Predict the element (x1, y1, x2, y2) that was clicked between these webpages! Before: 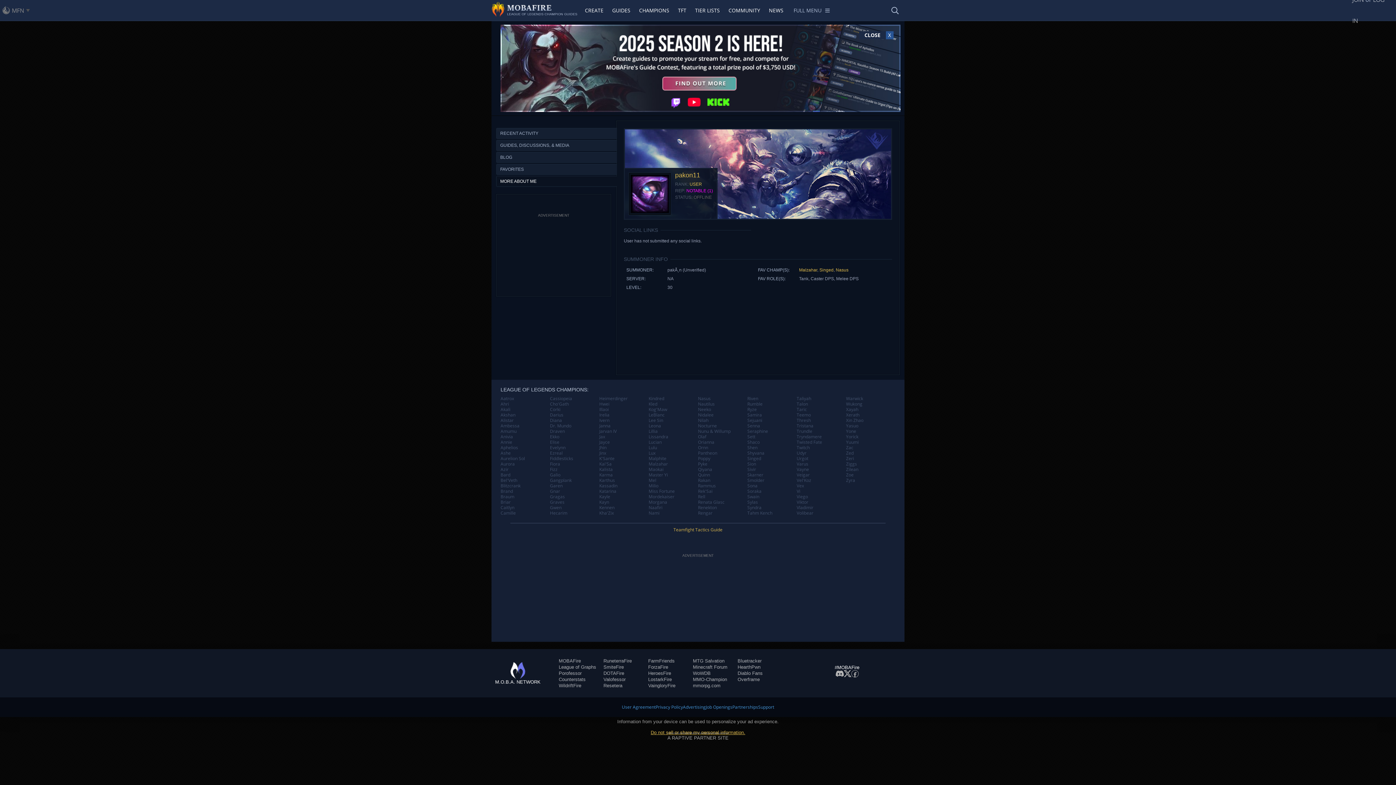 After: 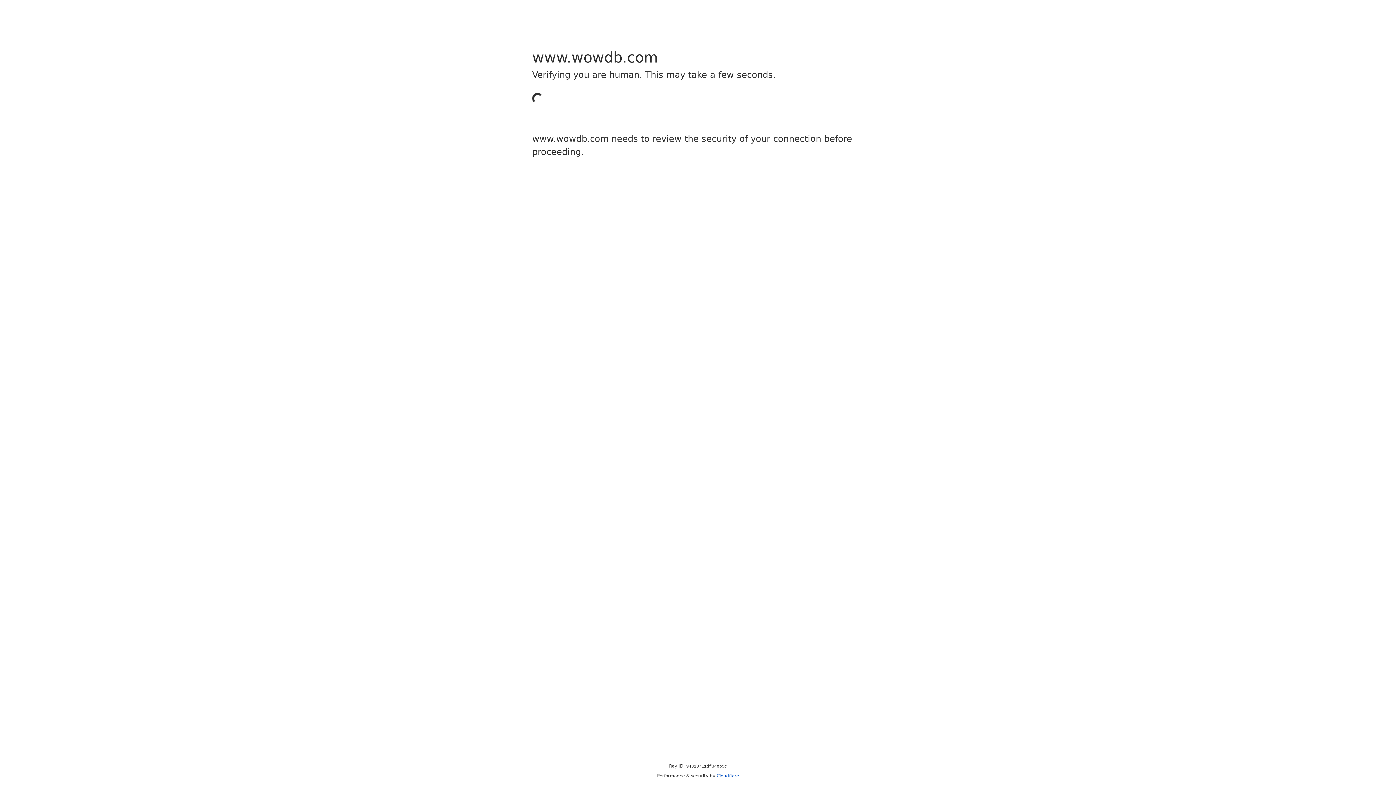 Action: bbox: (693, 670, 710, 676) label: WoWDB